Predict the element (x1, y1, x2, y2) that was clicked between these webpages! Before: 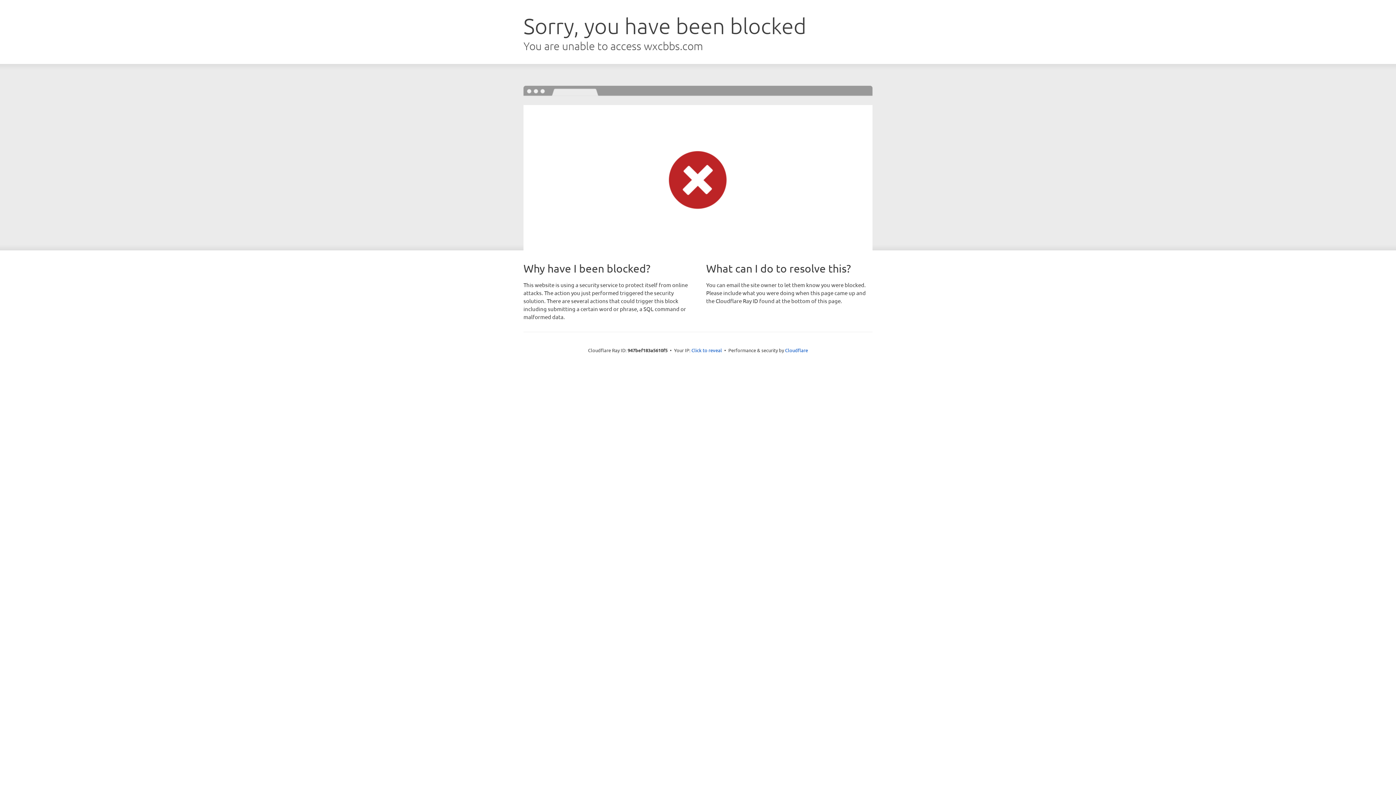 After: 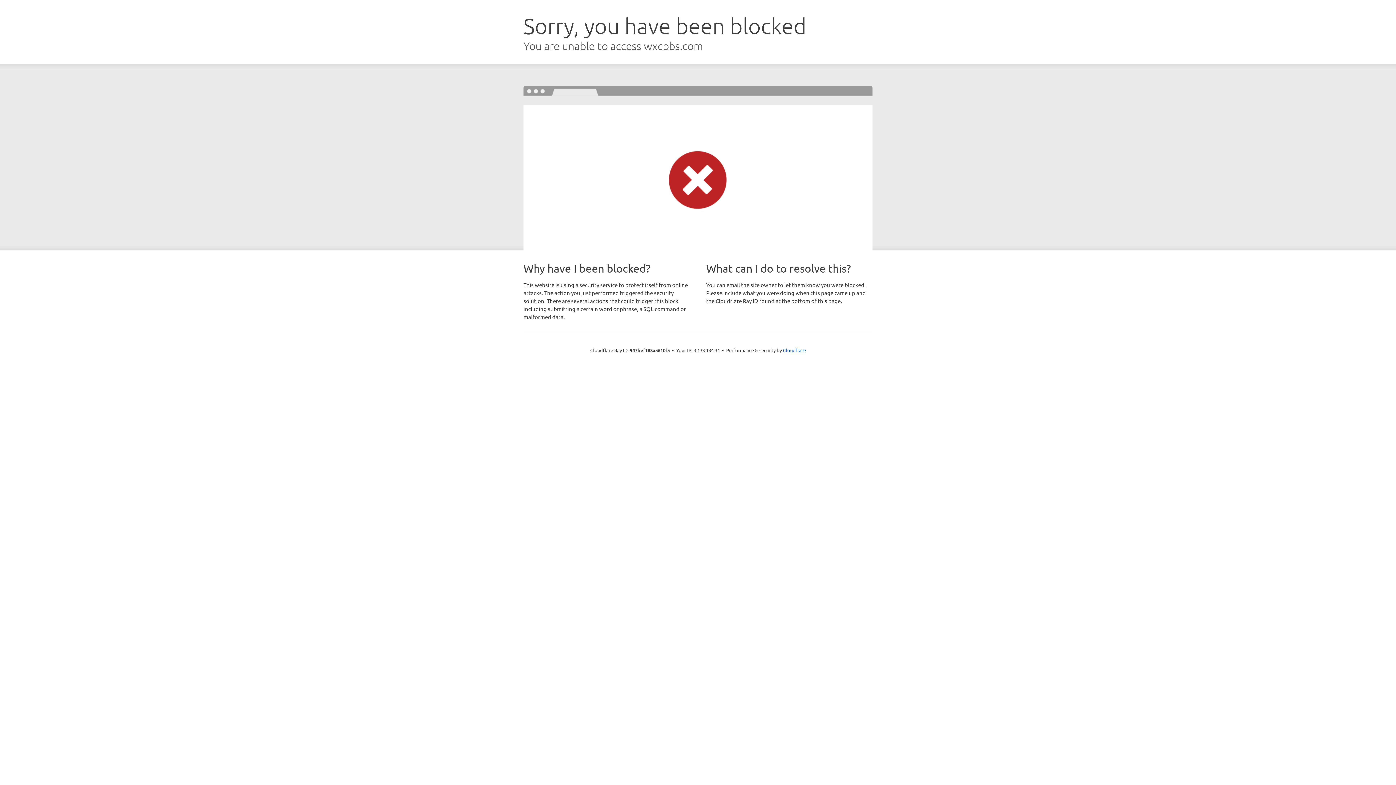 Action: bbox: (691, 346, 722, 353) label: Click to reveal